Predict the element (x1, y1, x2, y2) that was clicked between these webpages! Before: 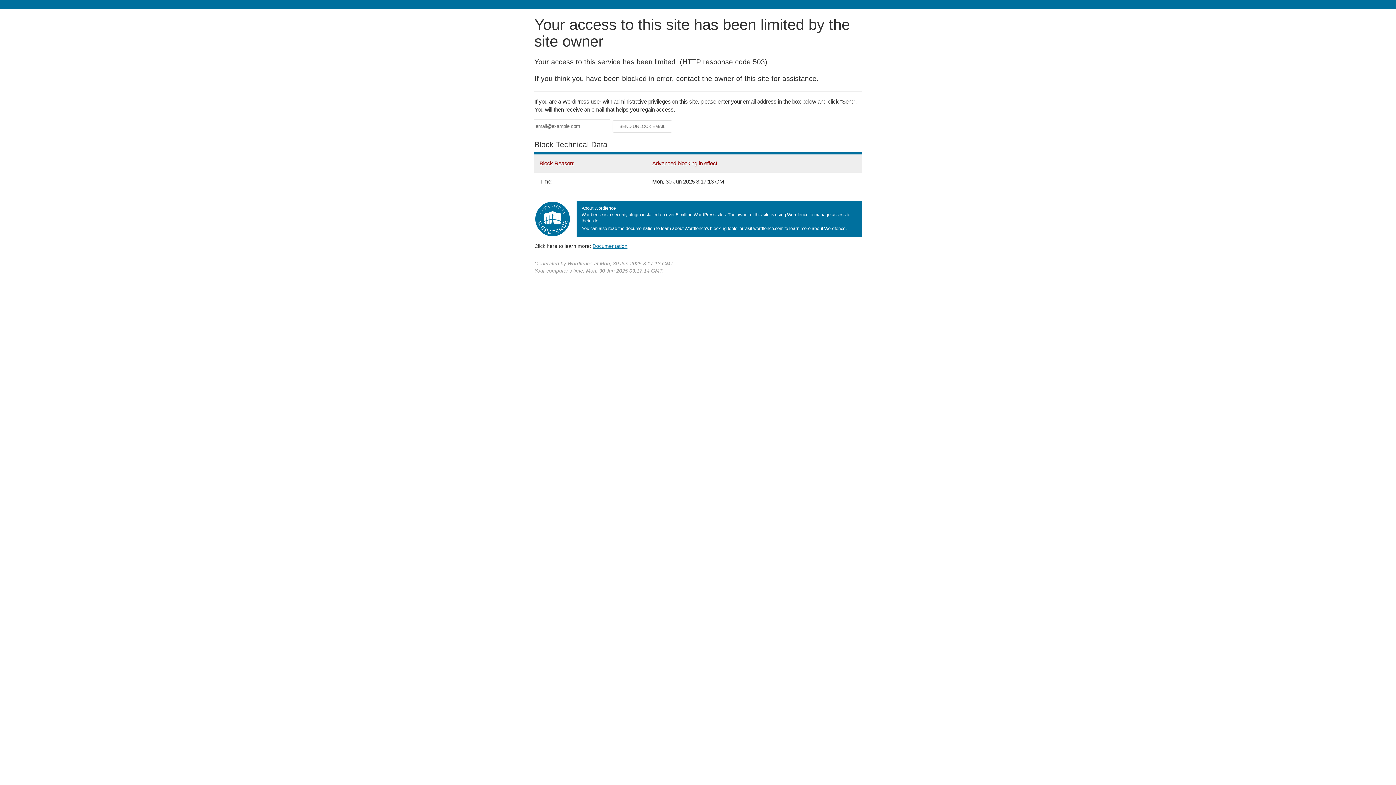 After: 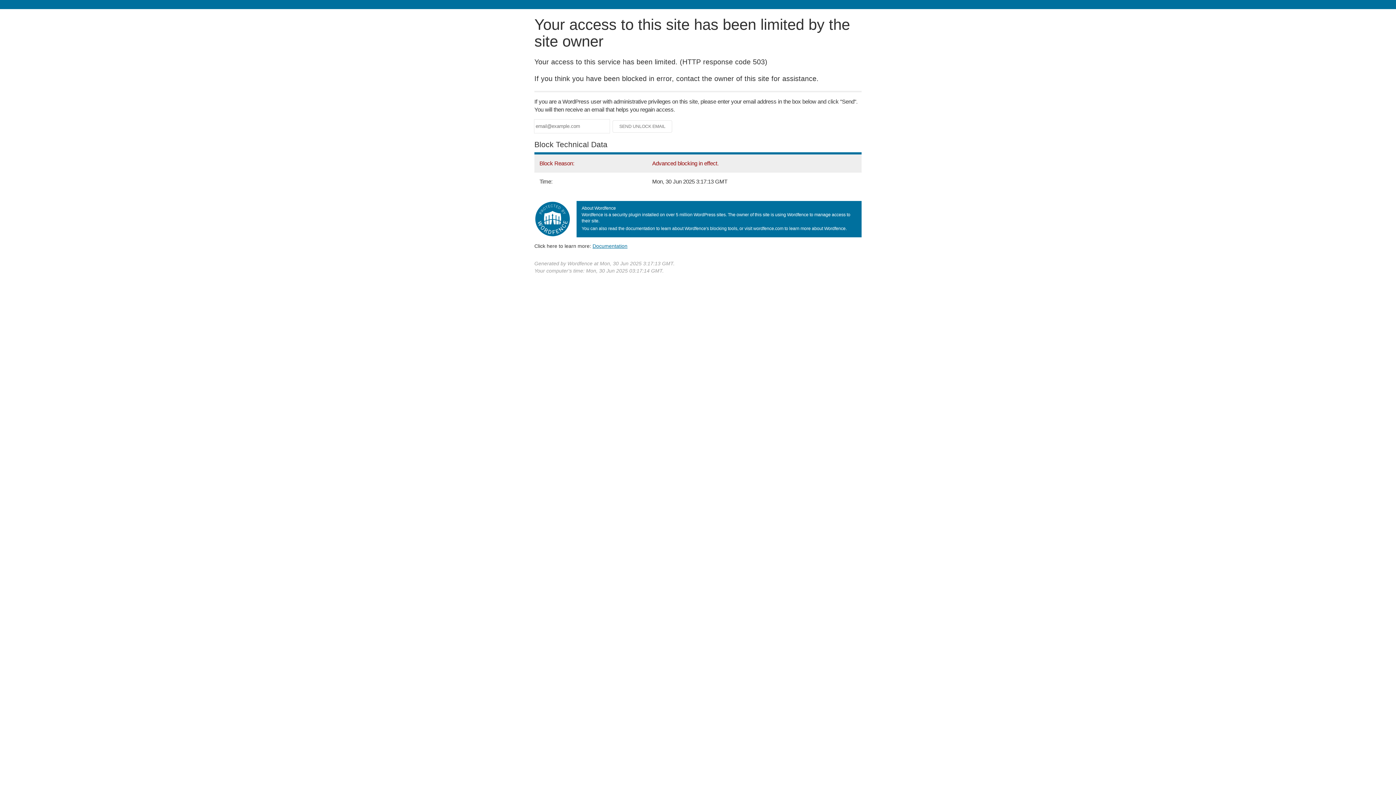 Action: bbox: (592, 243, 627, 248) label: Documentation